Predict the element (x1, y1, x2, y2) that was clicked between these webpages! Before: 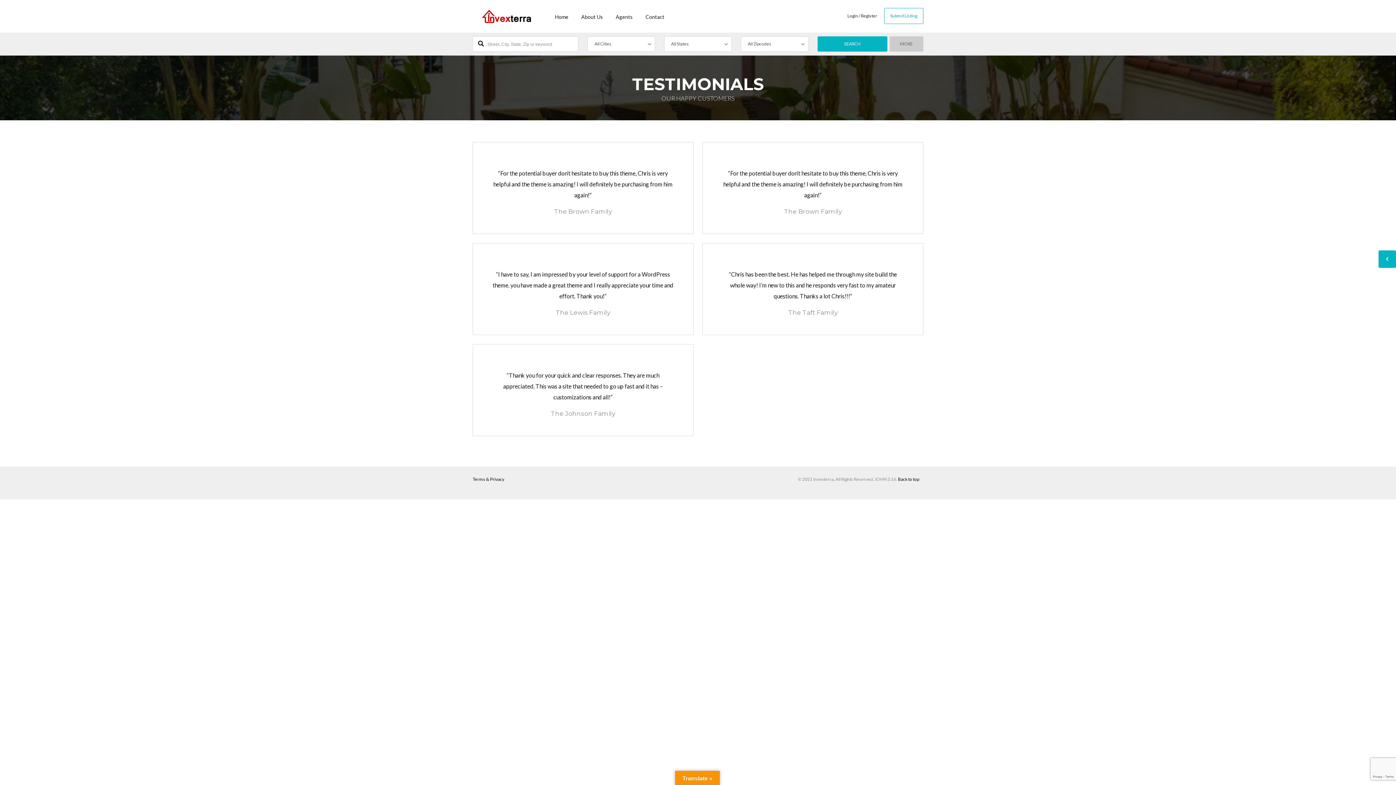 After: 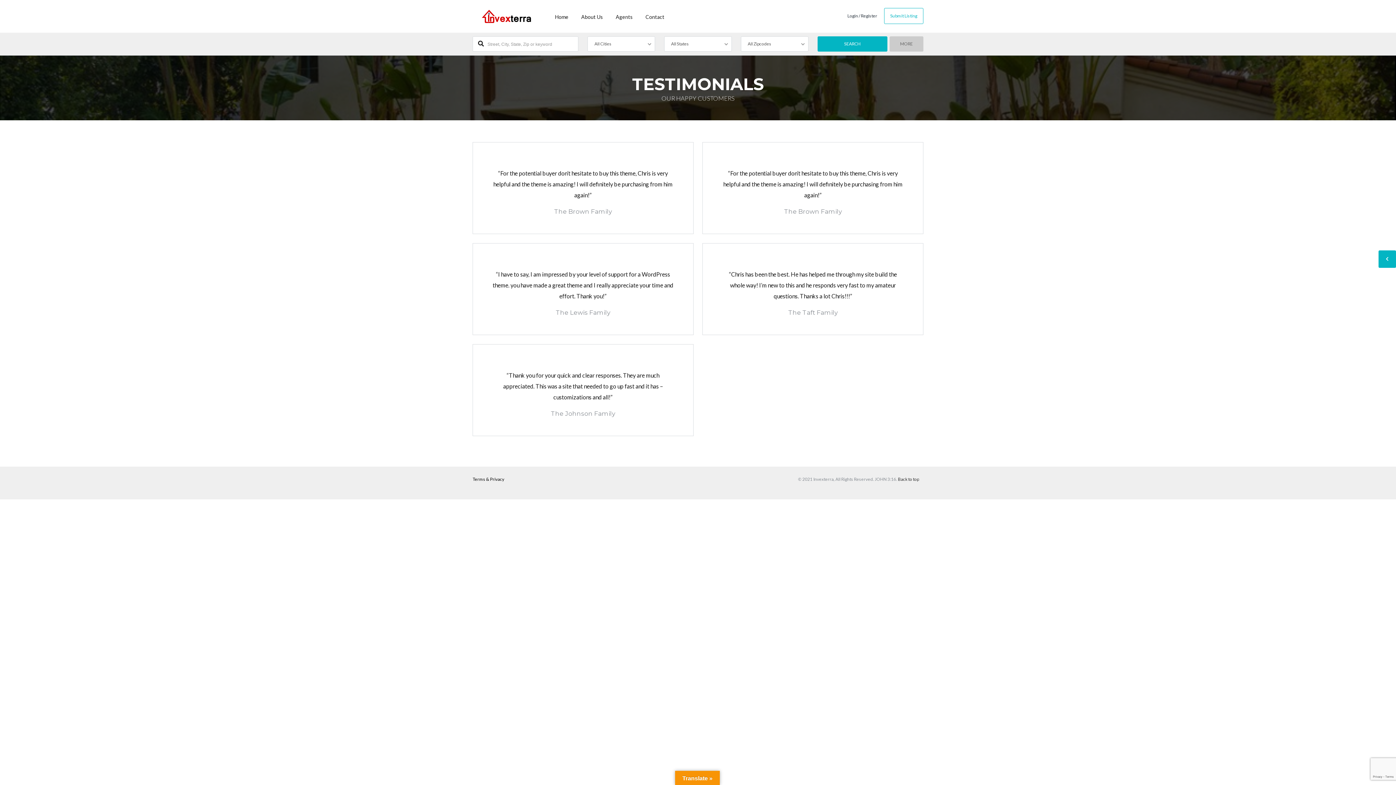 Action: bbox: (898, 476, 919, 482) label: Back to top